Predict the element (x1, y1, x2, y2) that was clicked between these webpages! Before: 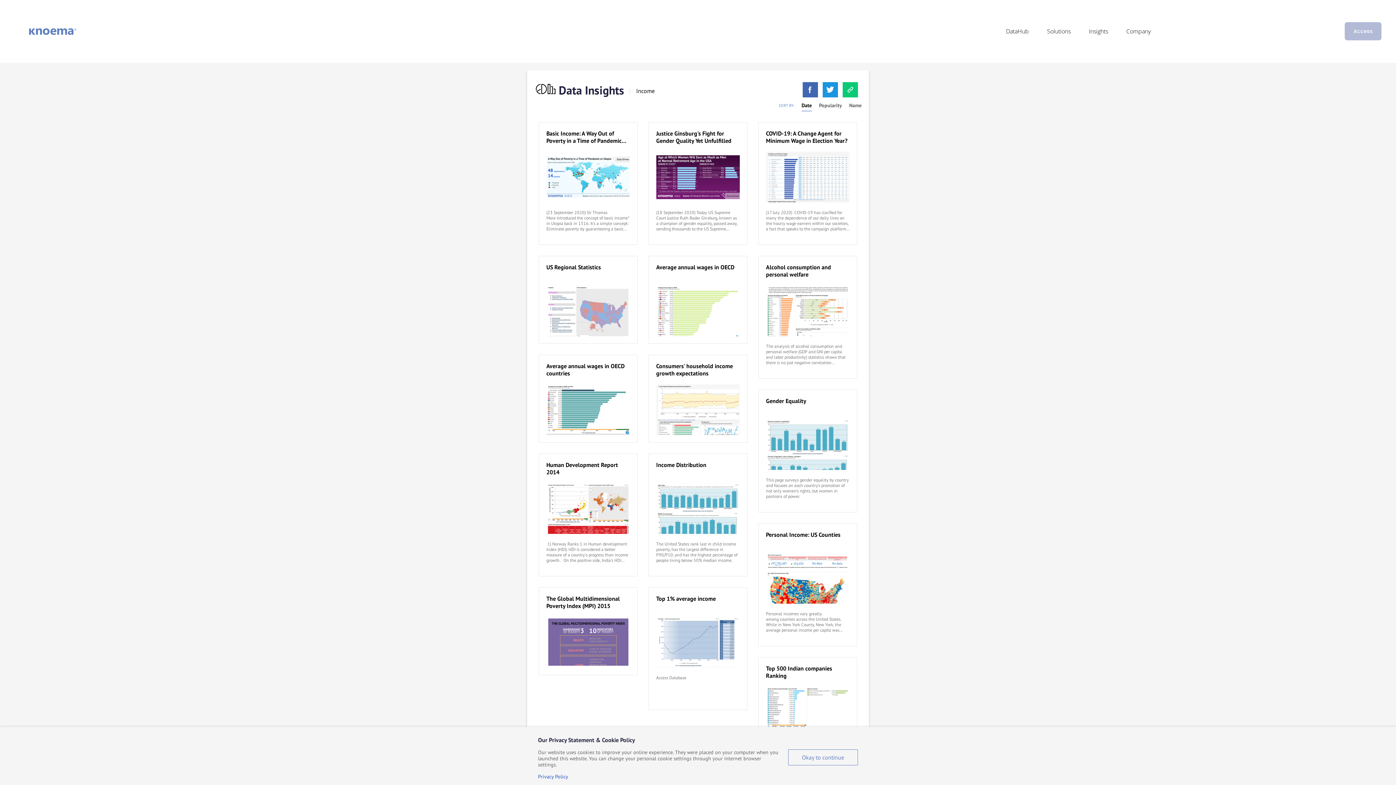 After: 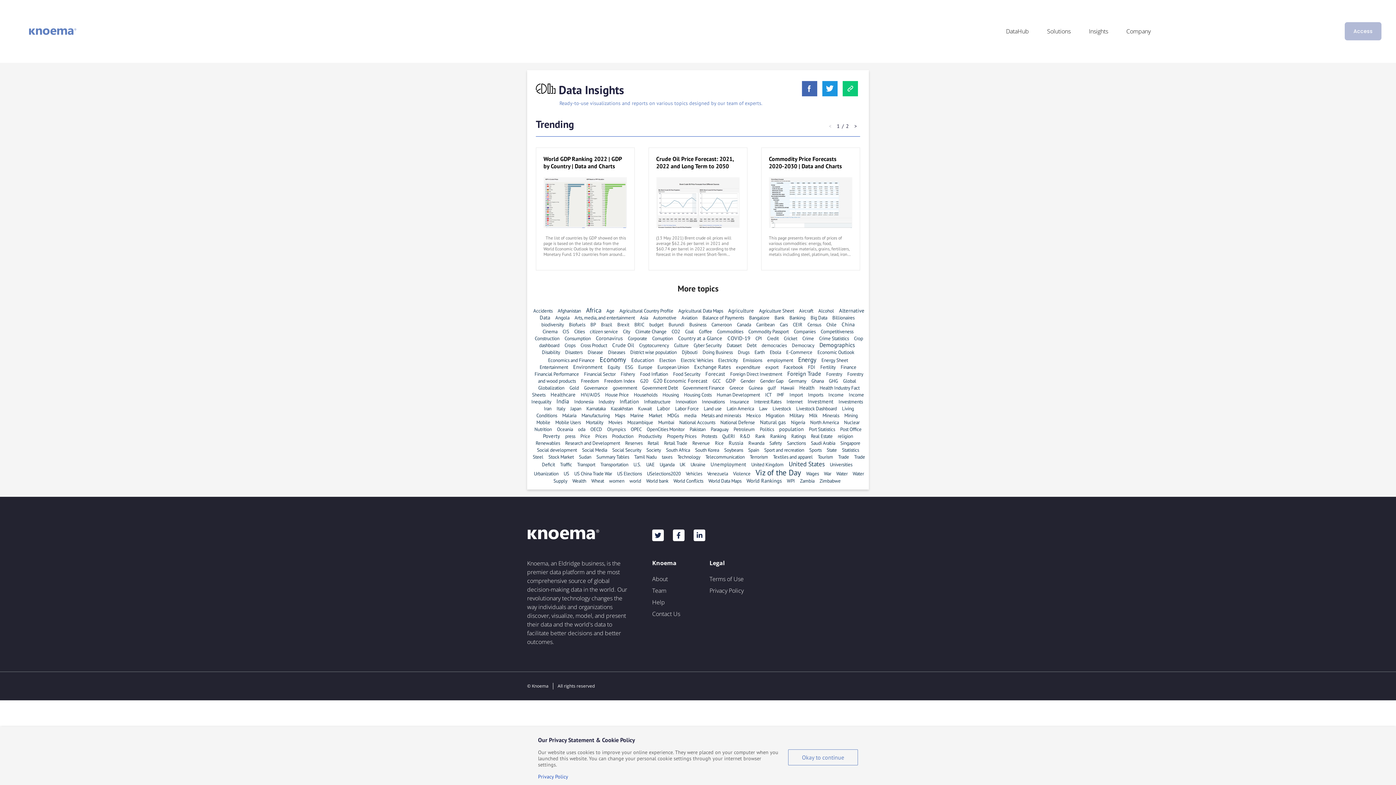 Action: label: Data Insights bbox: (558, 82, 624, 97)